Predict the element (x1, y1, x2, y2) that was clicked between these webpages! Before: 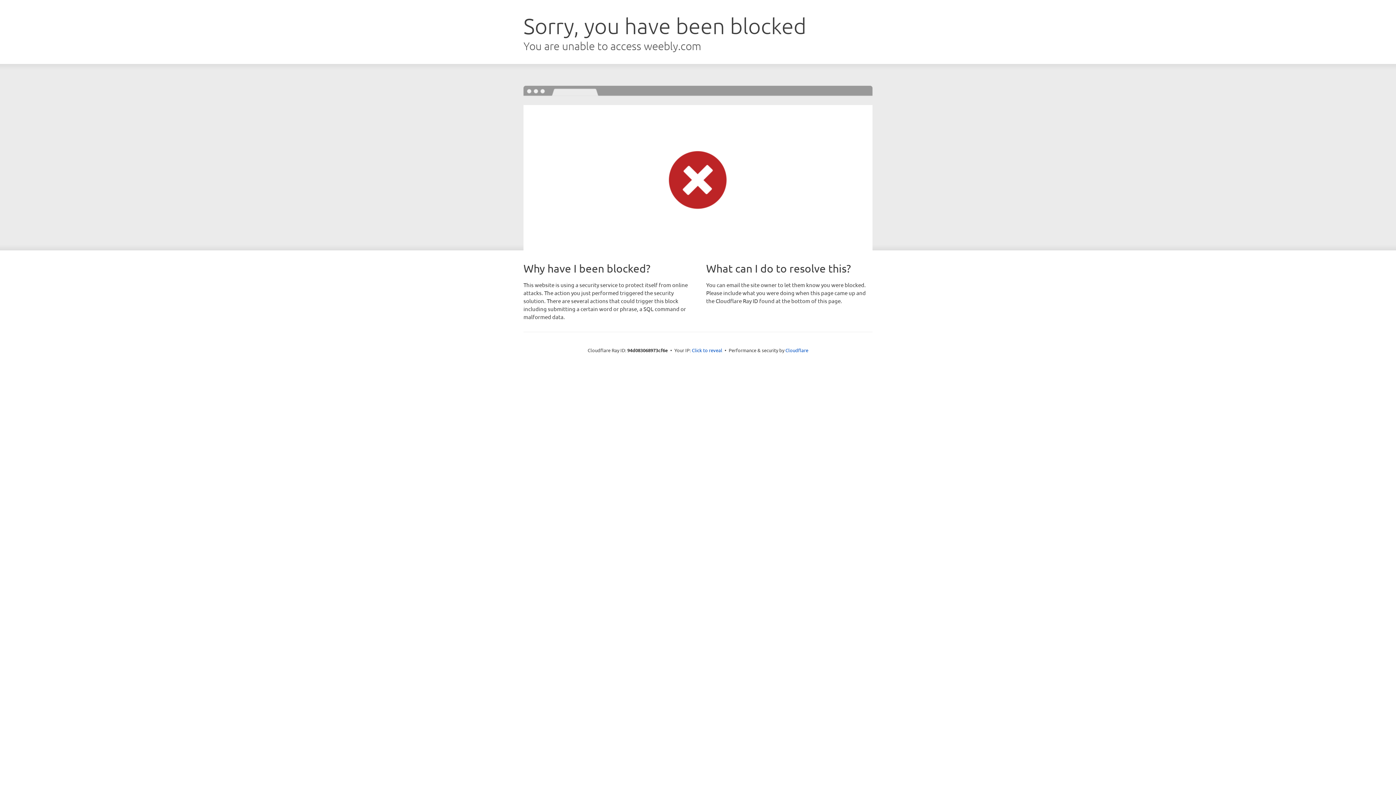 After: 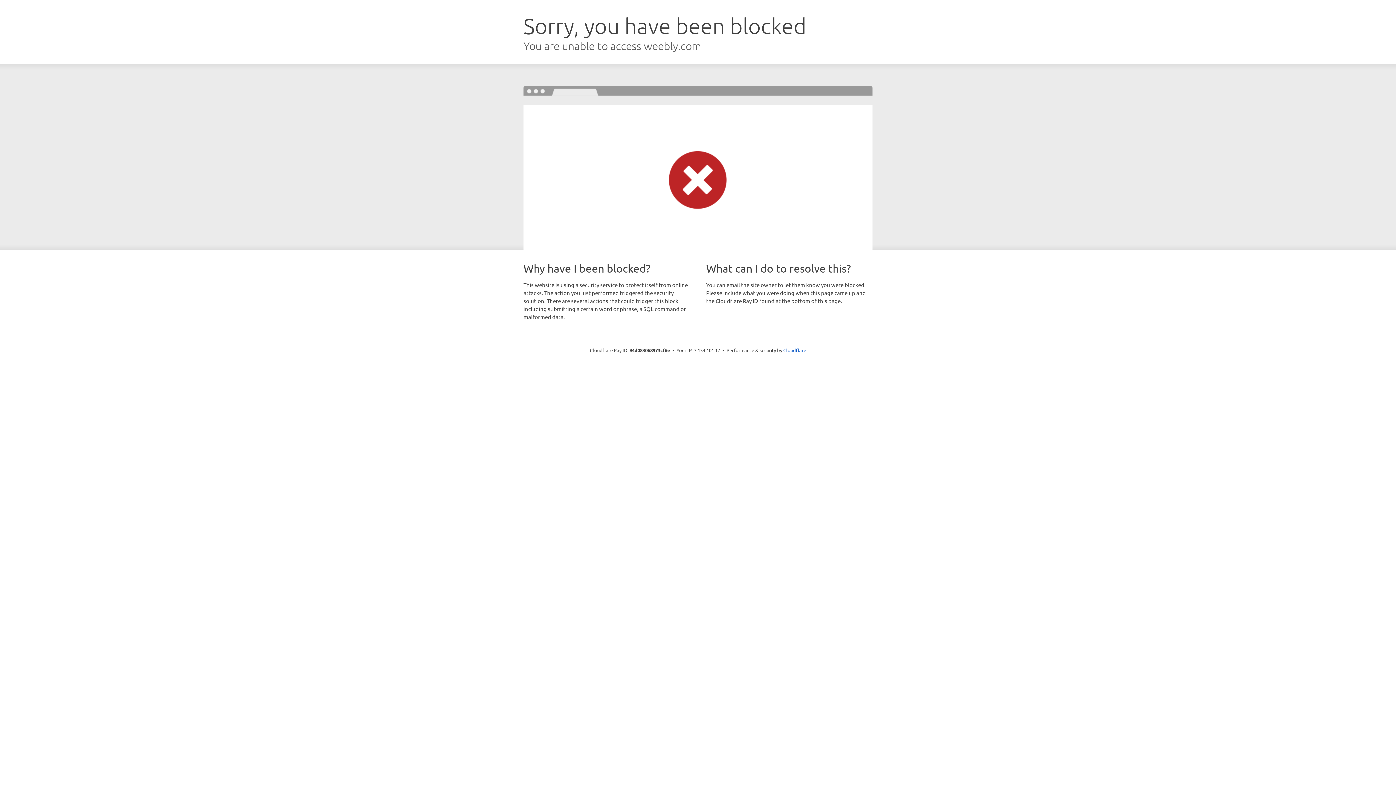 Action: label: Click to reveal bbox: (692, 346, 722, 353)